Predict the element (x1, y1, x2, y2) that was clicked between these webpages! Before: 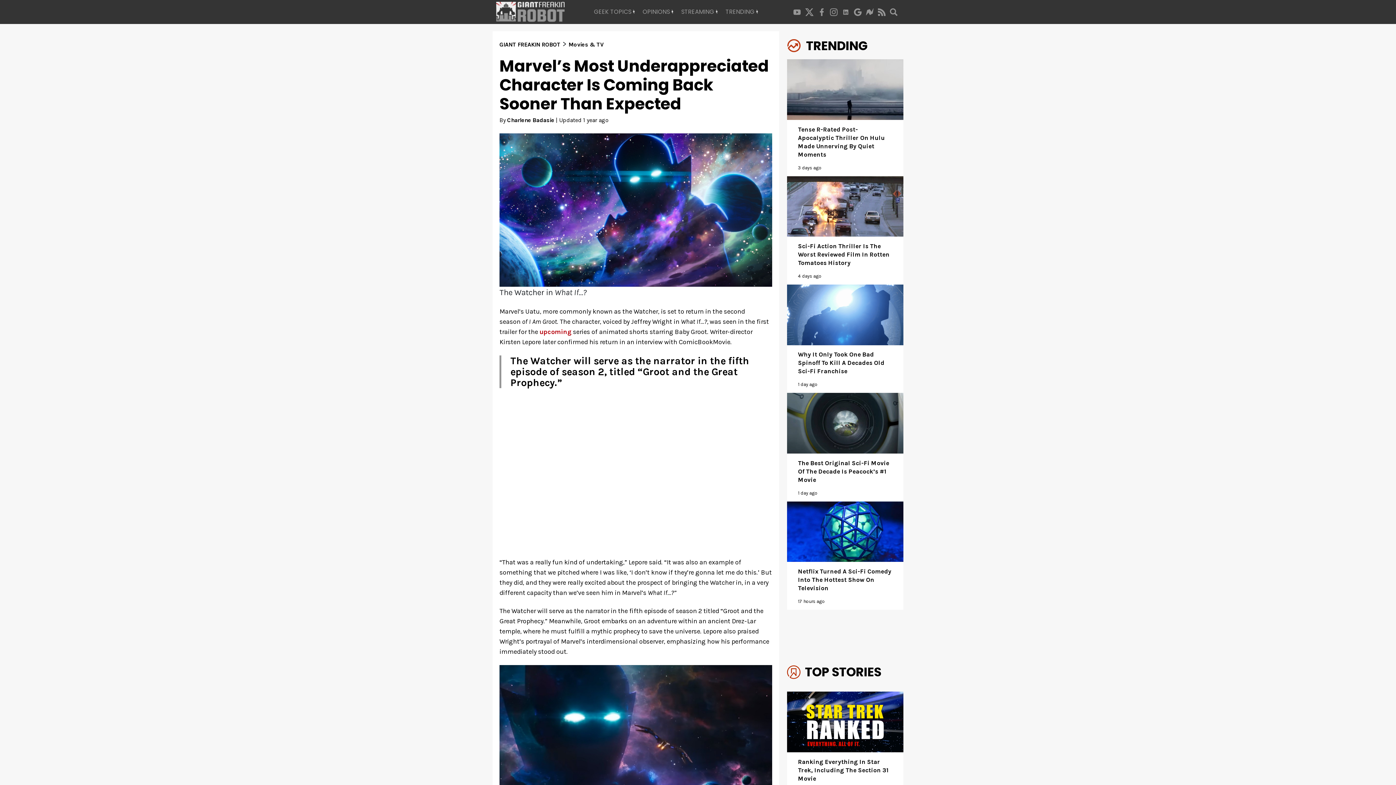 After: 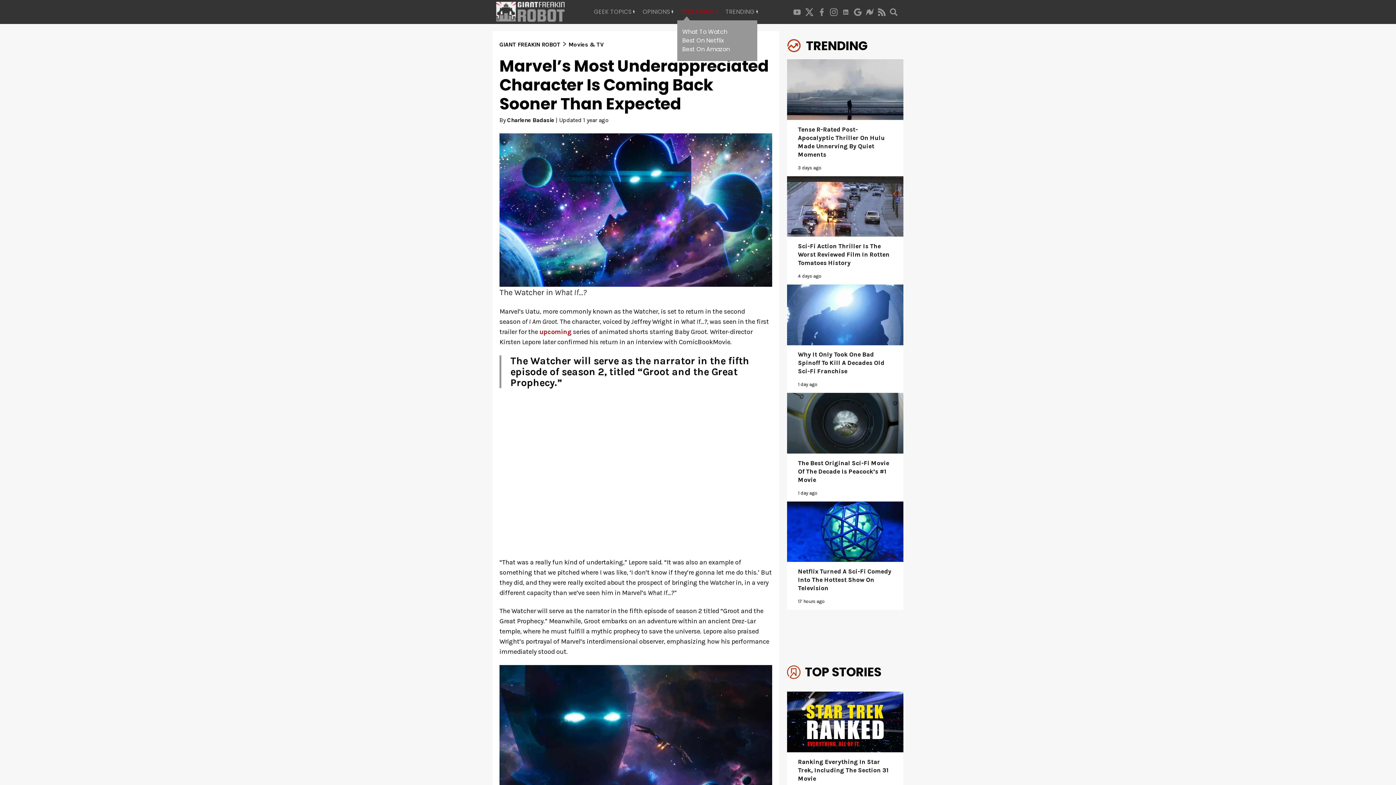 Action: bbox: (677, 7, 721, 16) label: STREAMING